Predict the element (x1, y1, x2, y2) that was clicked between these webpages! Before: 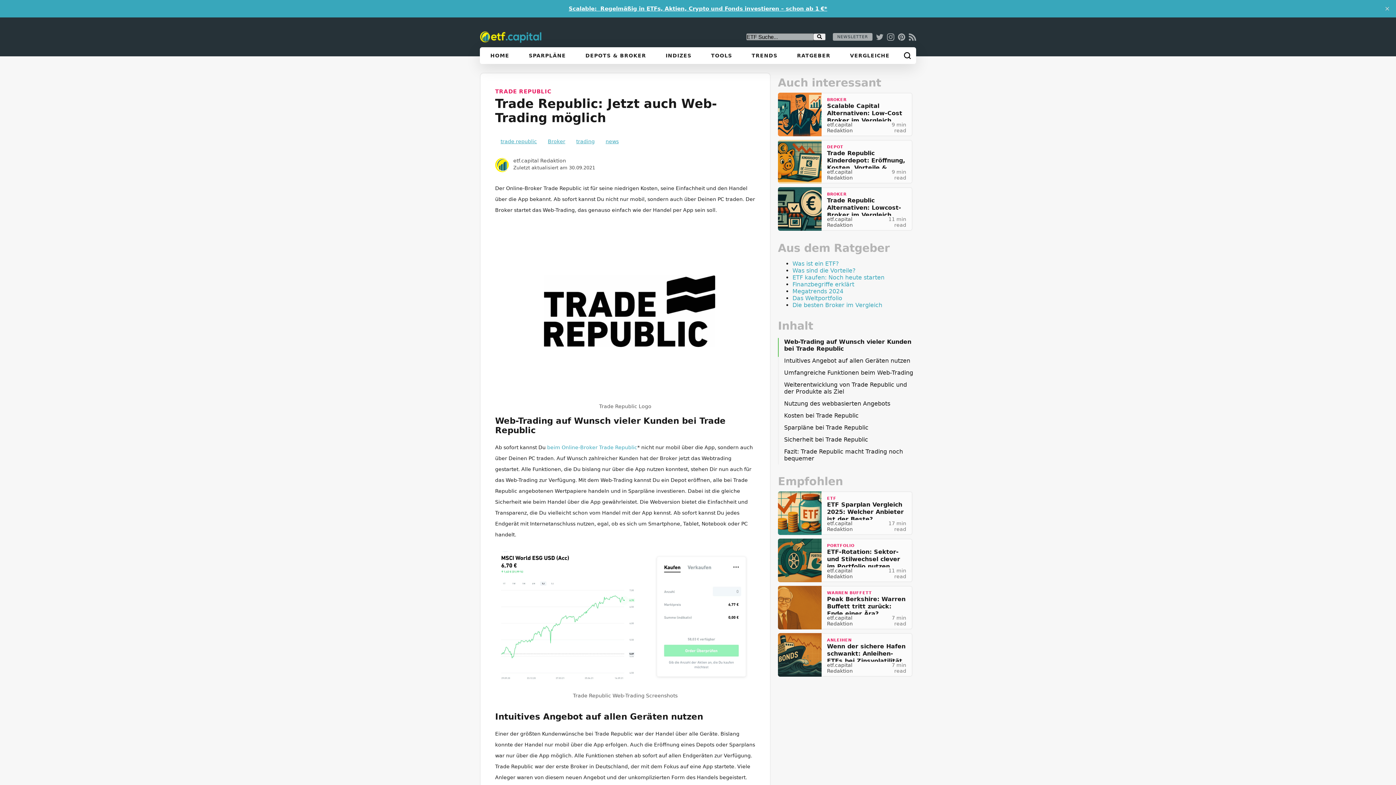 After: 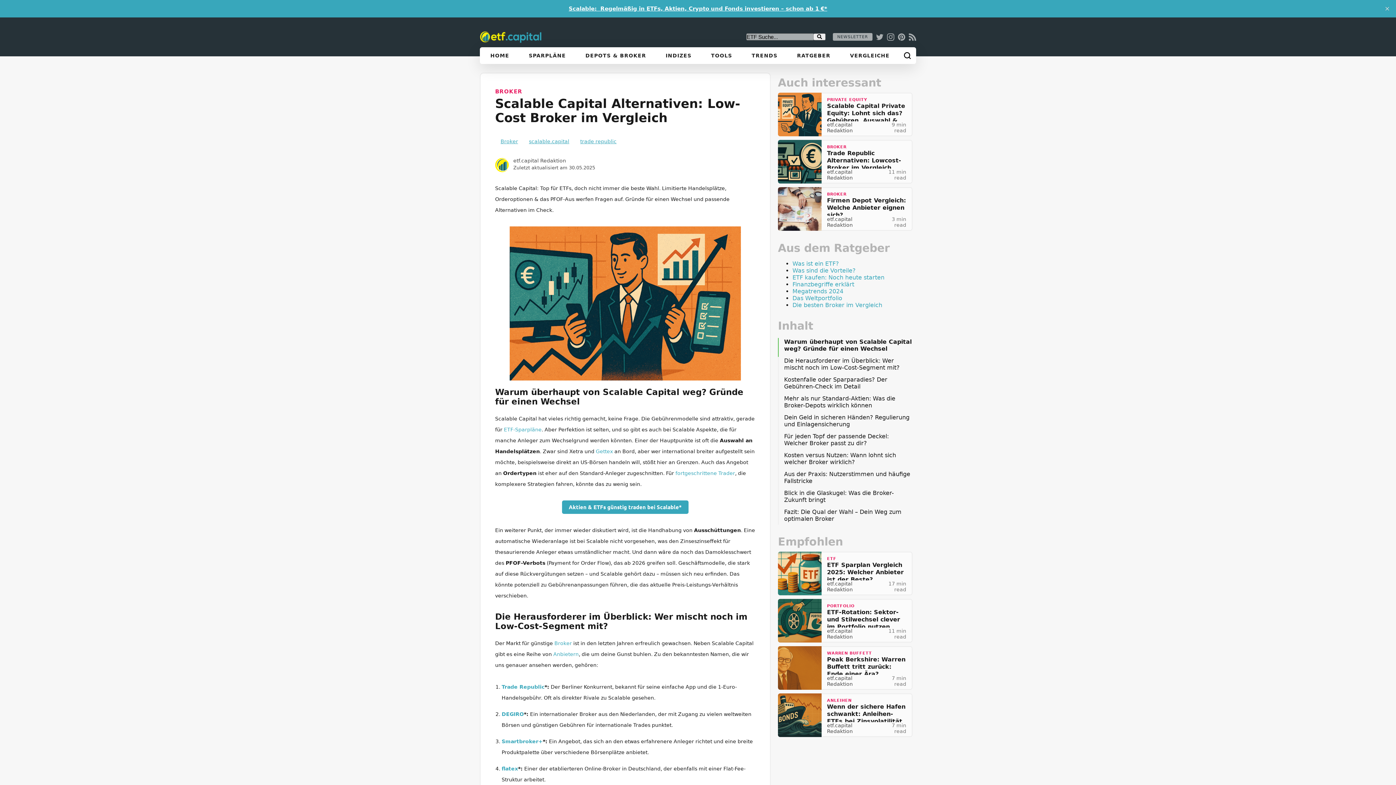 Action: bbox: (778, 92, 821, 136)